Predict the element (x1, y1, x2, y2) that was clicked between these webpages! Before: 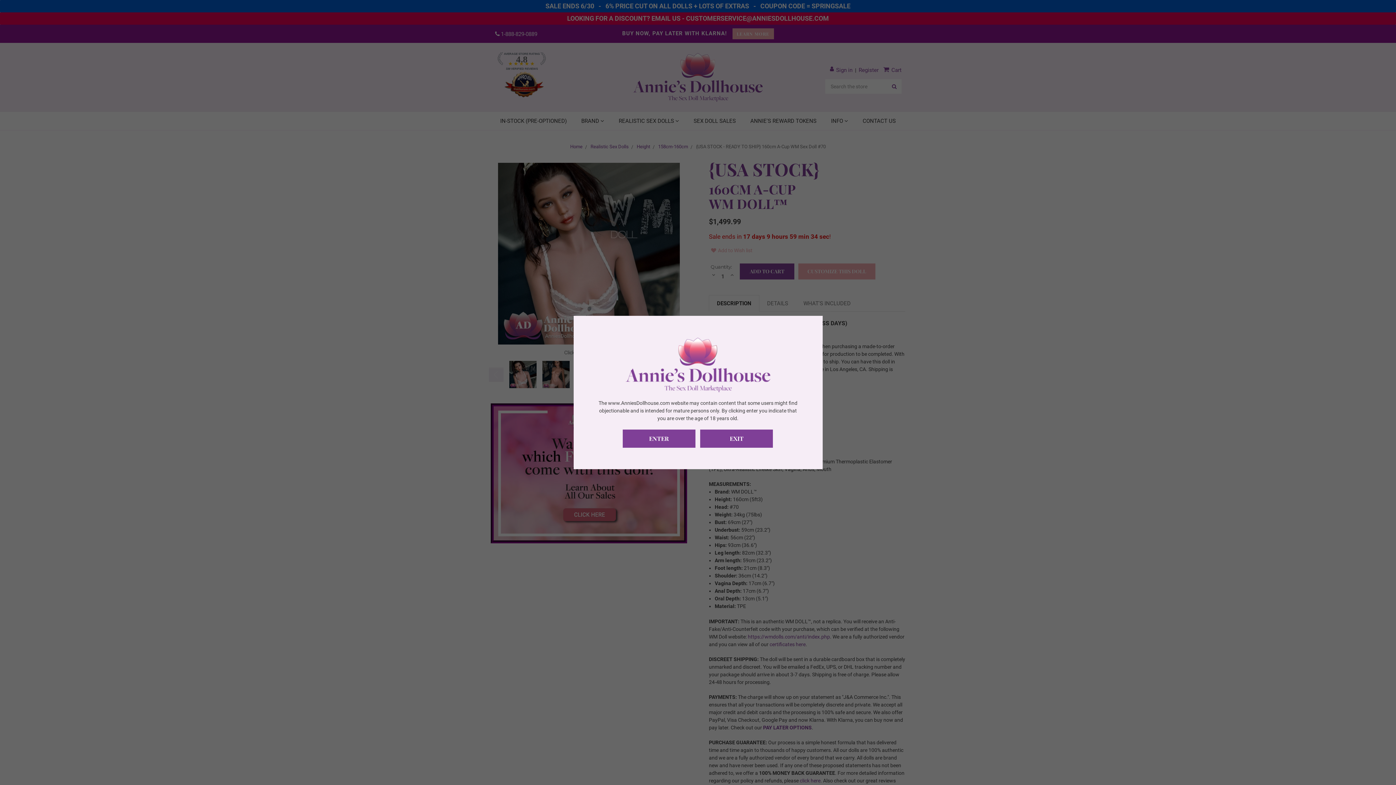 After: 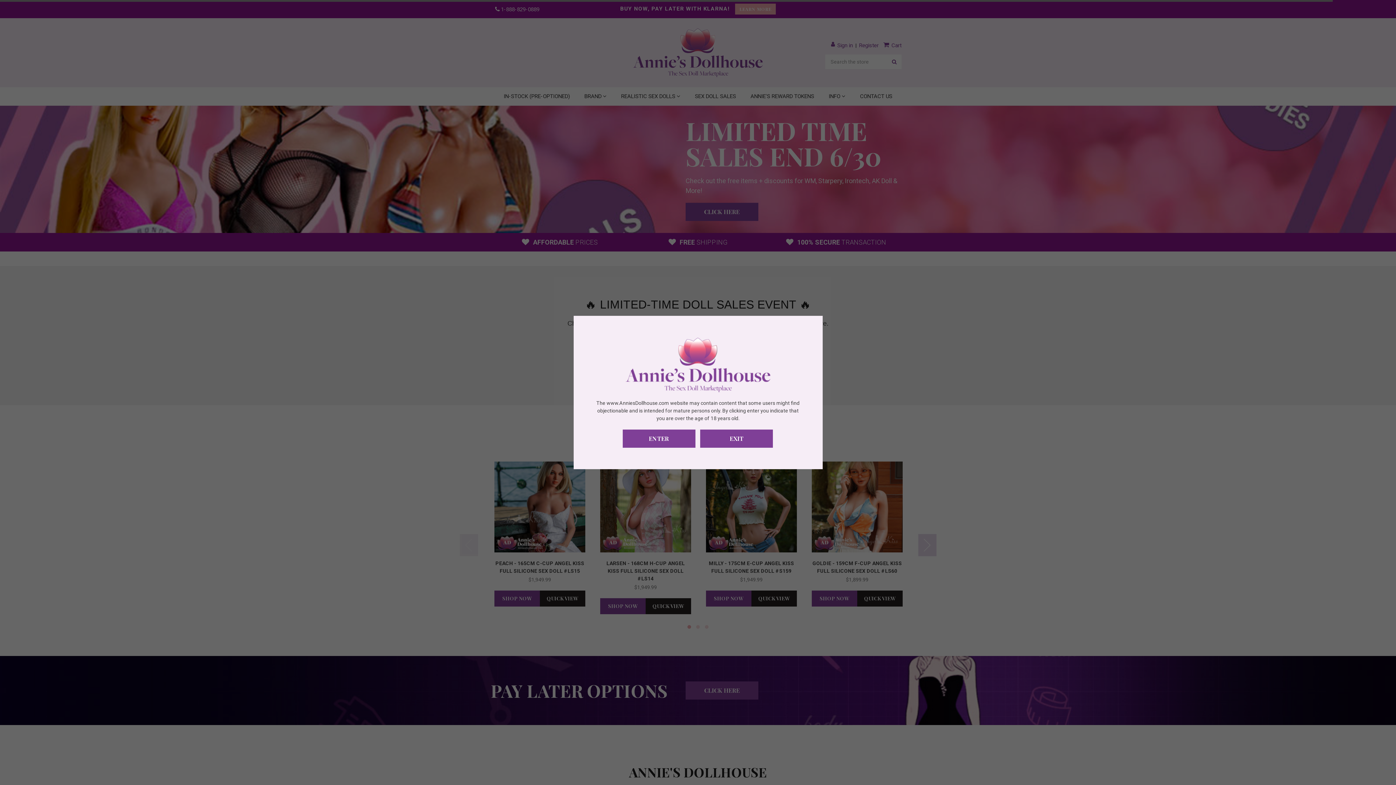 Action: bbox: (595, 337, 800, 392)